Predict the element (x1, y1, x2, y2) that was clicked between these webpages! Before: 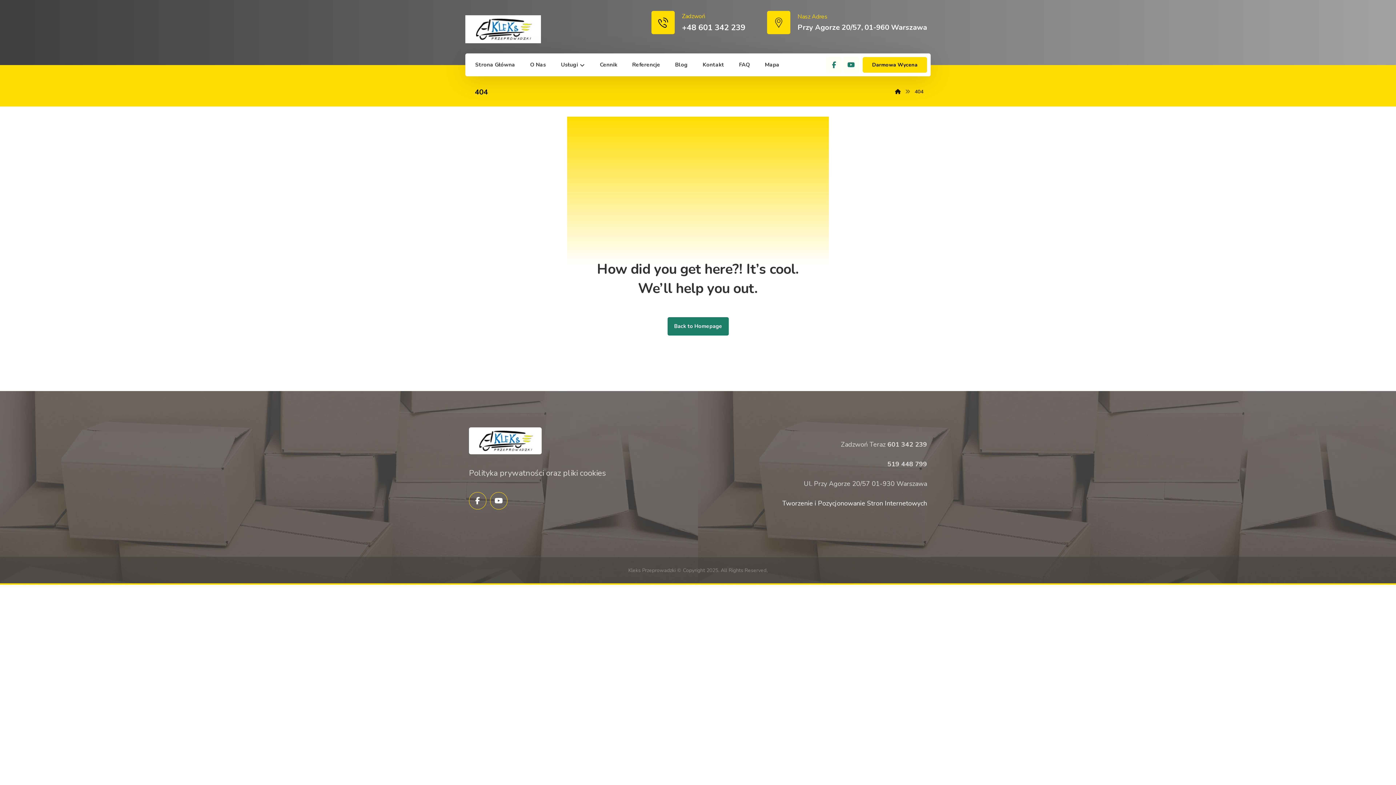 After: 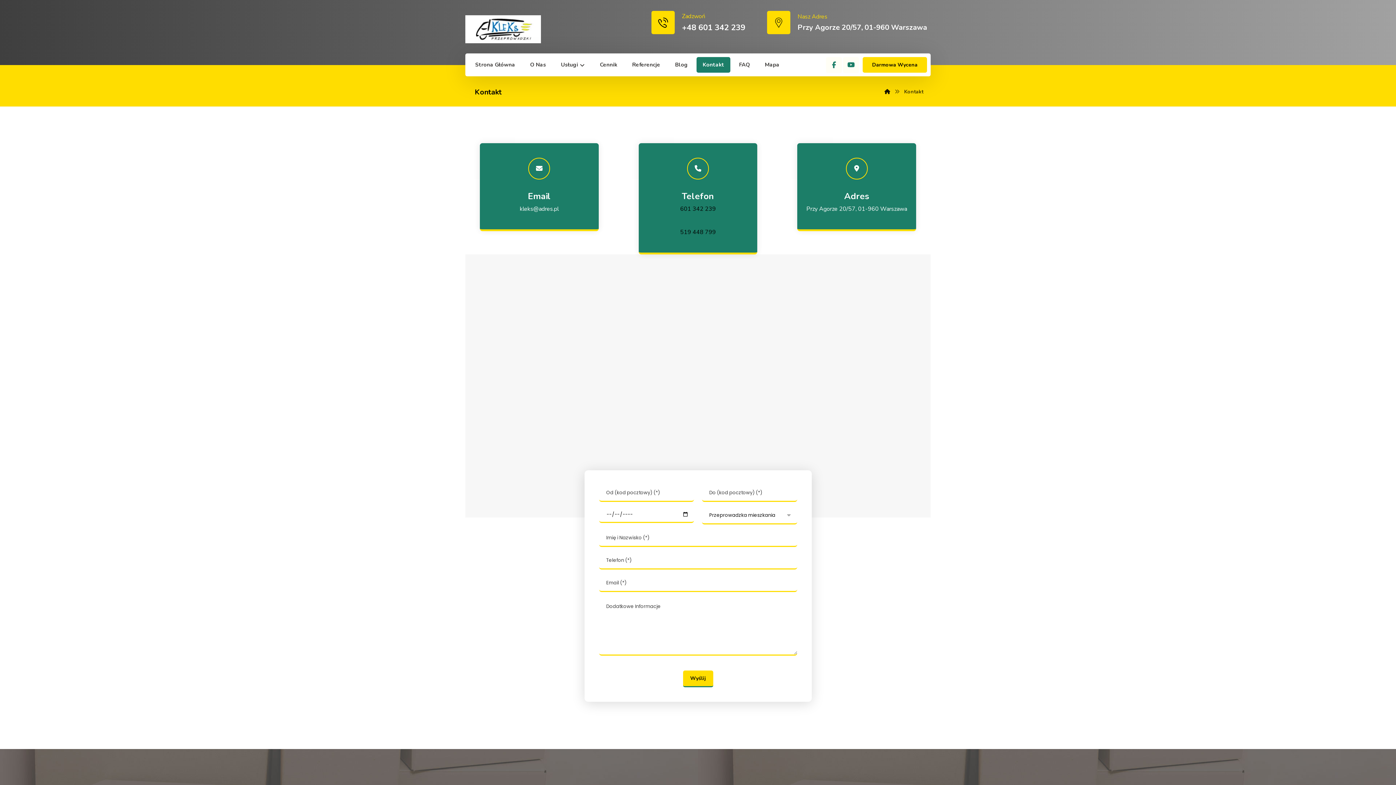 Action: label: Kontakt bbox: (696, 57, 730, 72)